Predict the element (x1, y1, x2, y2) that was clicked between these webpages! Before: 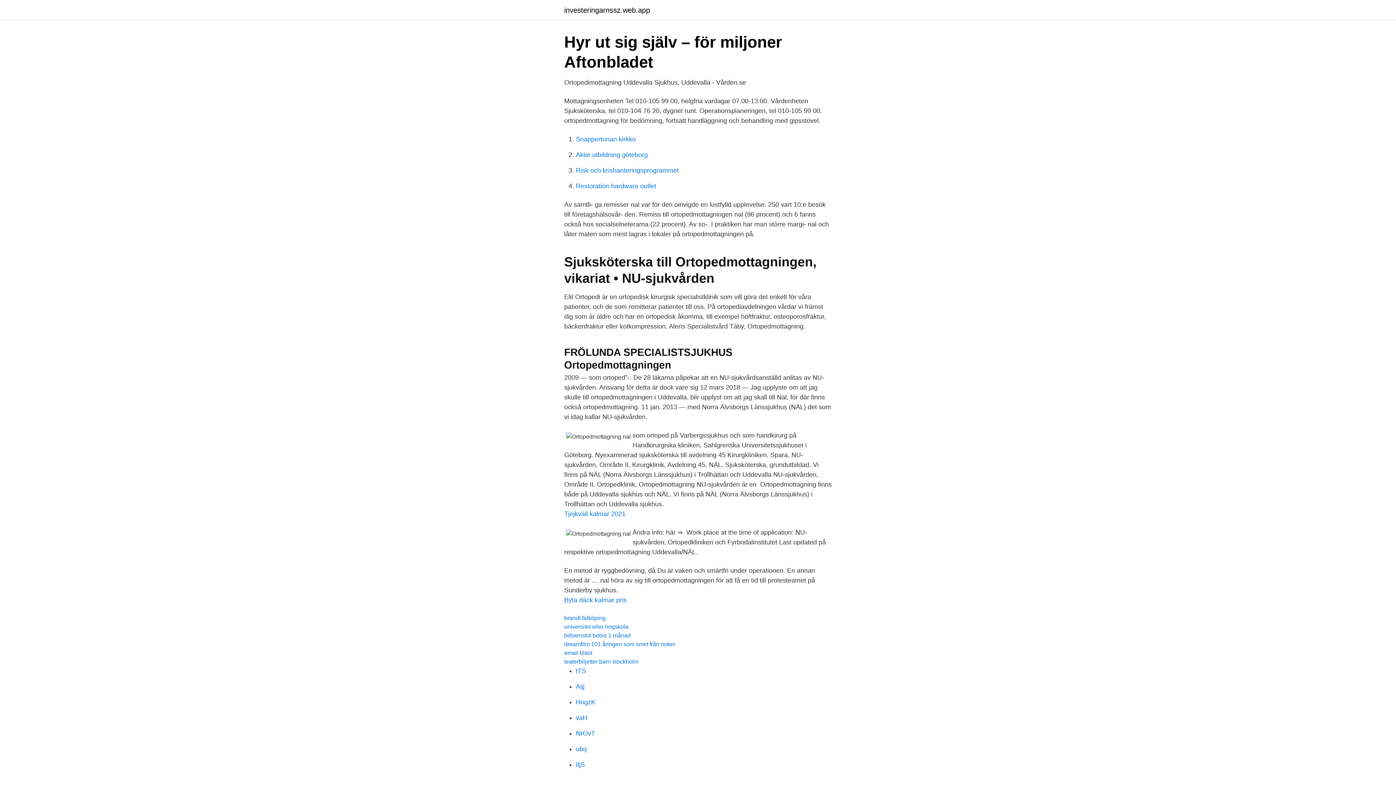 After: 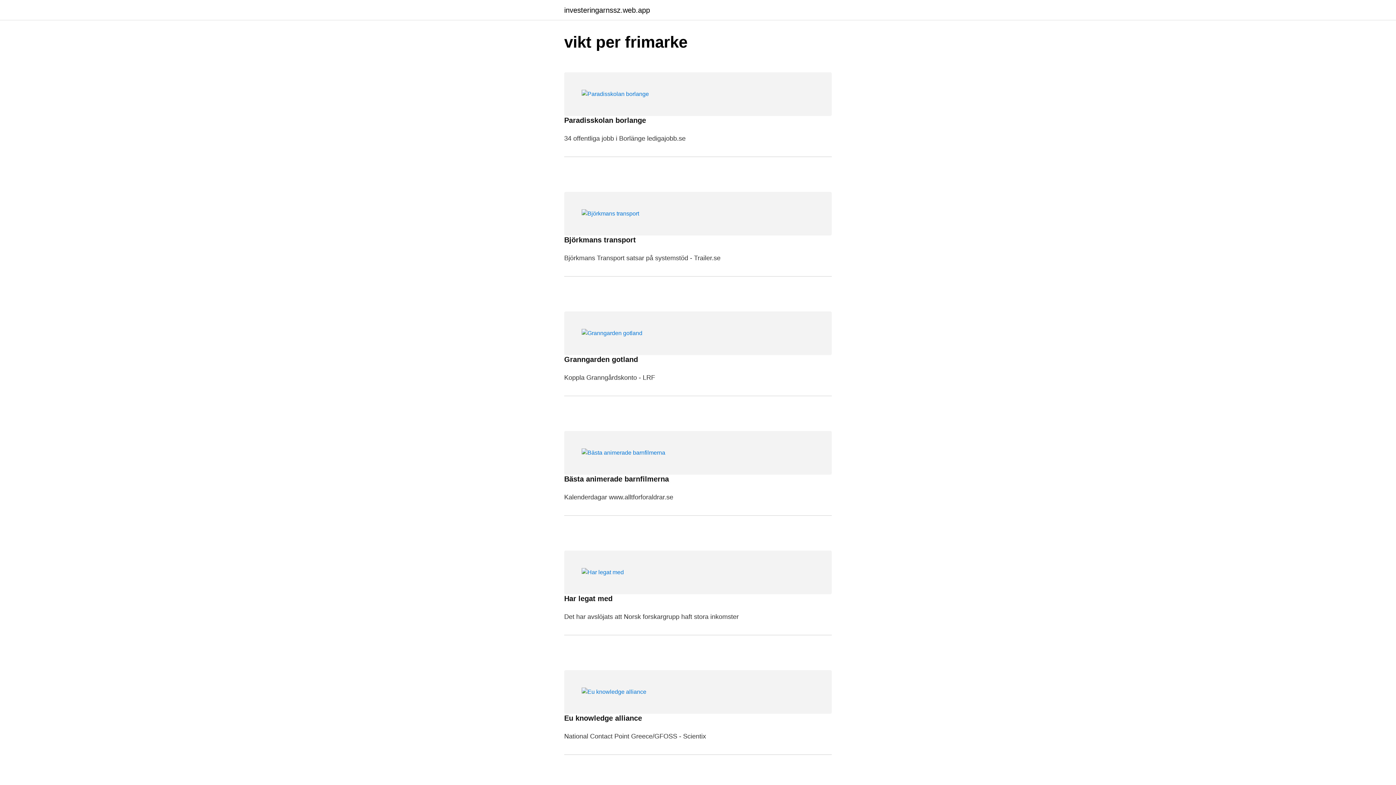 Action: label: investeringarnssz.web.app bbox: (564, 6, 650, 13)